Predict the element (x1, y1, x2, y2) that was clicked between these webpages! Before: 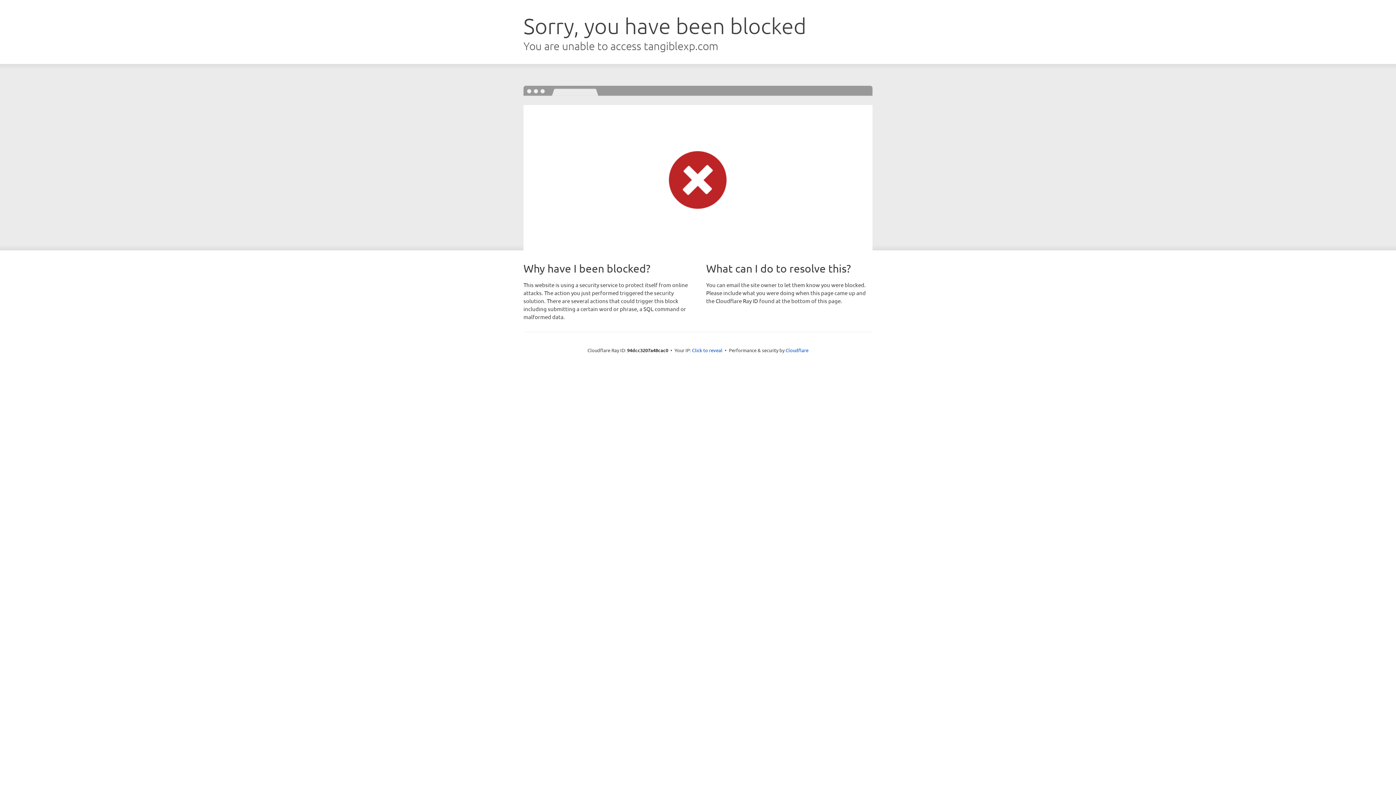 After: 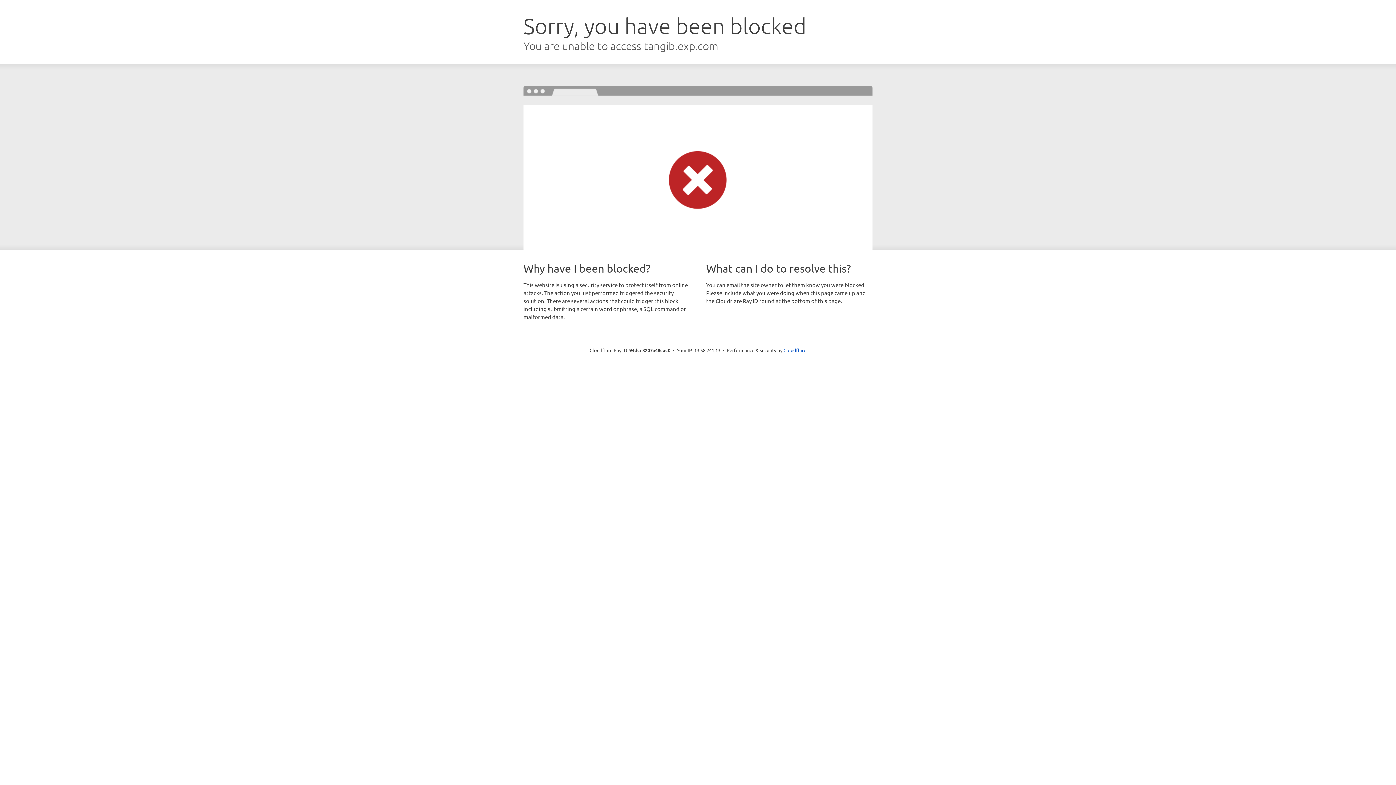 Action: label: Click to reveal bbox: (692, 346, 722, 353)